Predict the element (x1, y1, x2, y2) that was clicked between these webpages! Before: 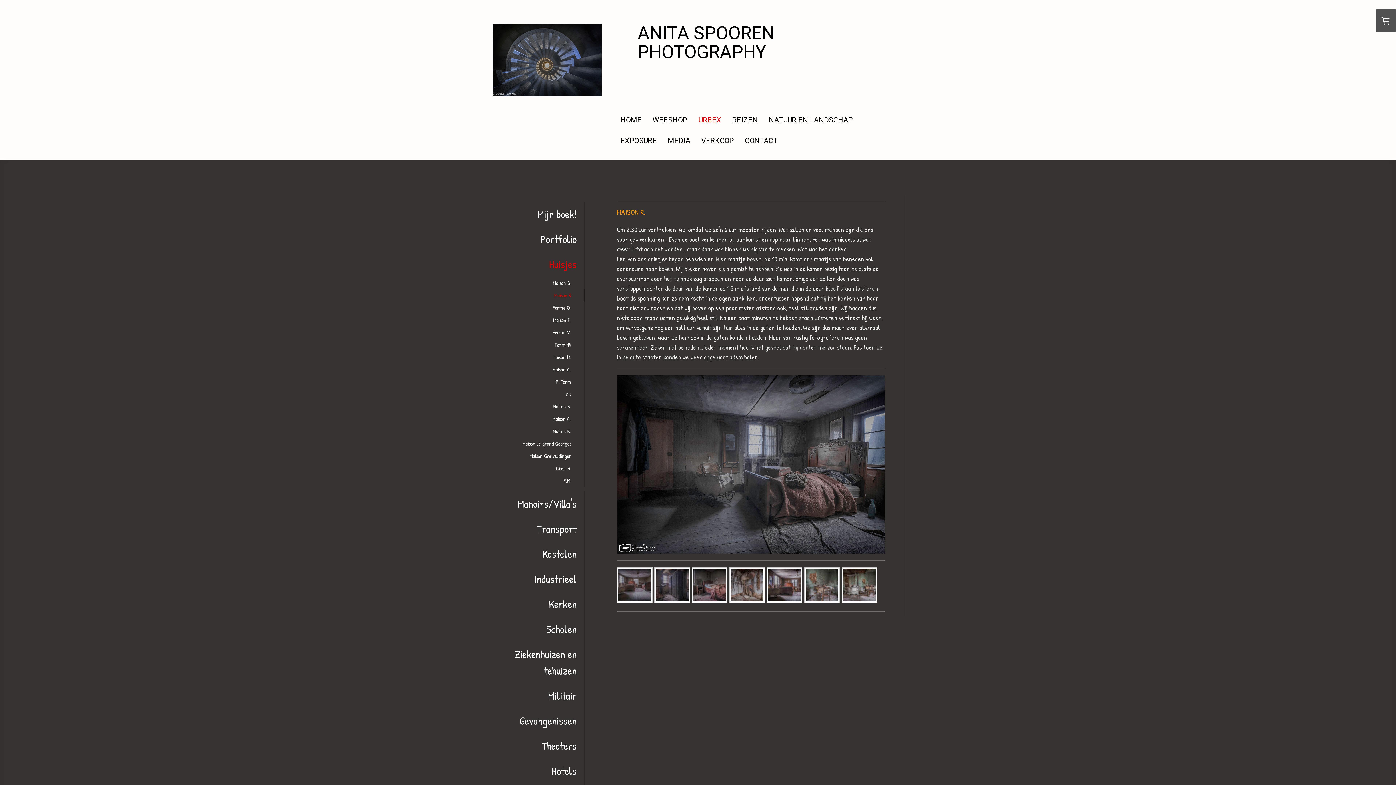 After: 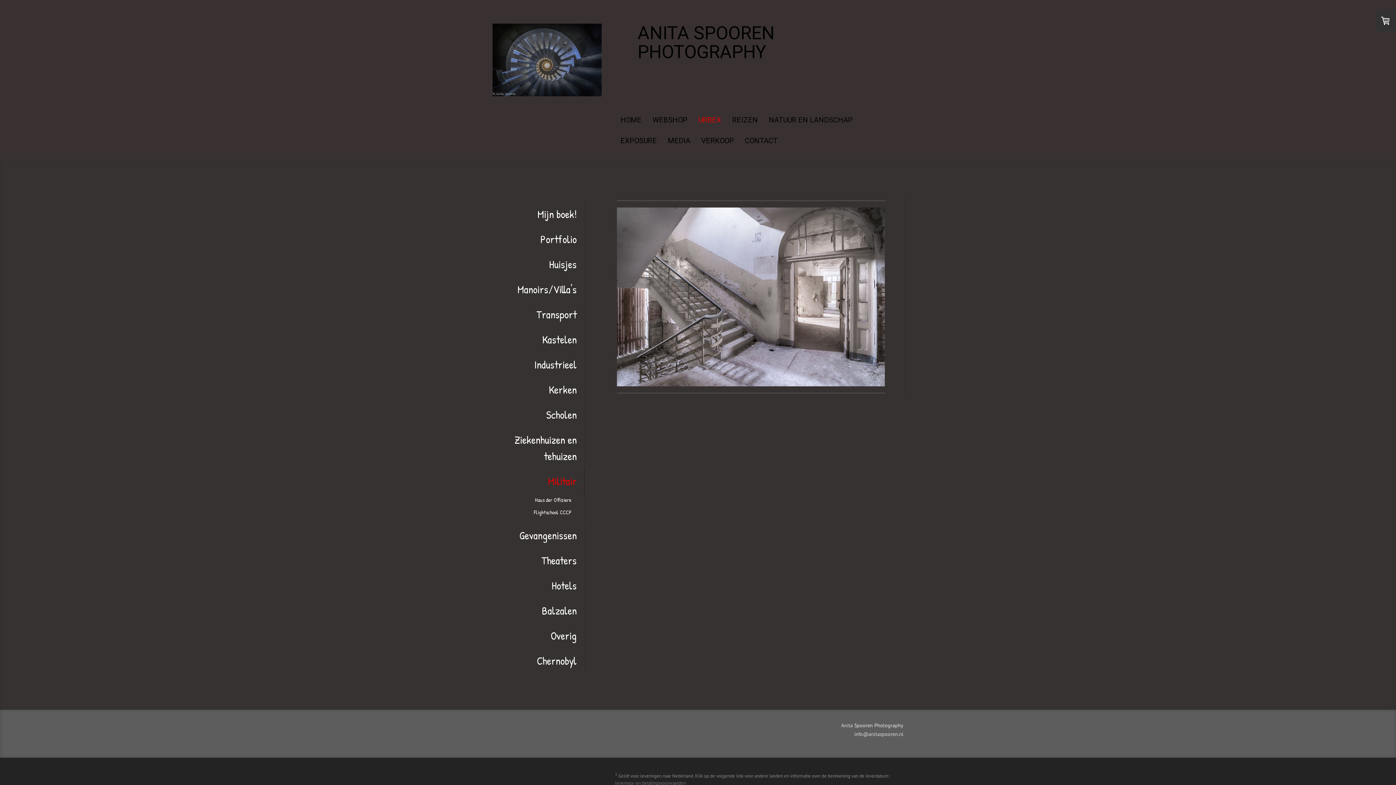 Action: label: Militair bbox: (505, 683, 584, 708)